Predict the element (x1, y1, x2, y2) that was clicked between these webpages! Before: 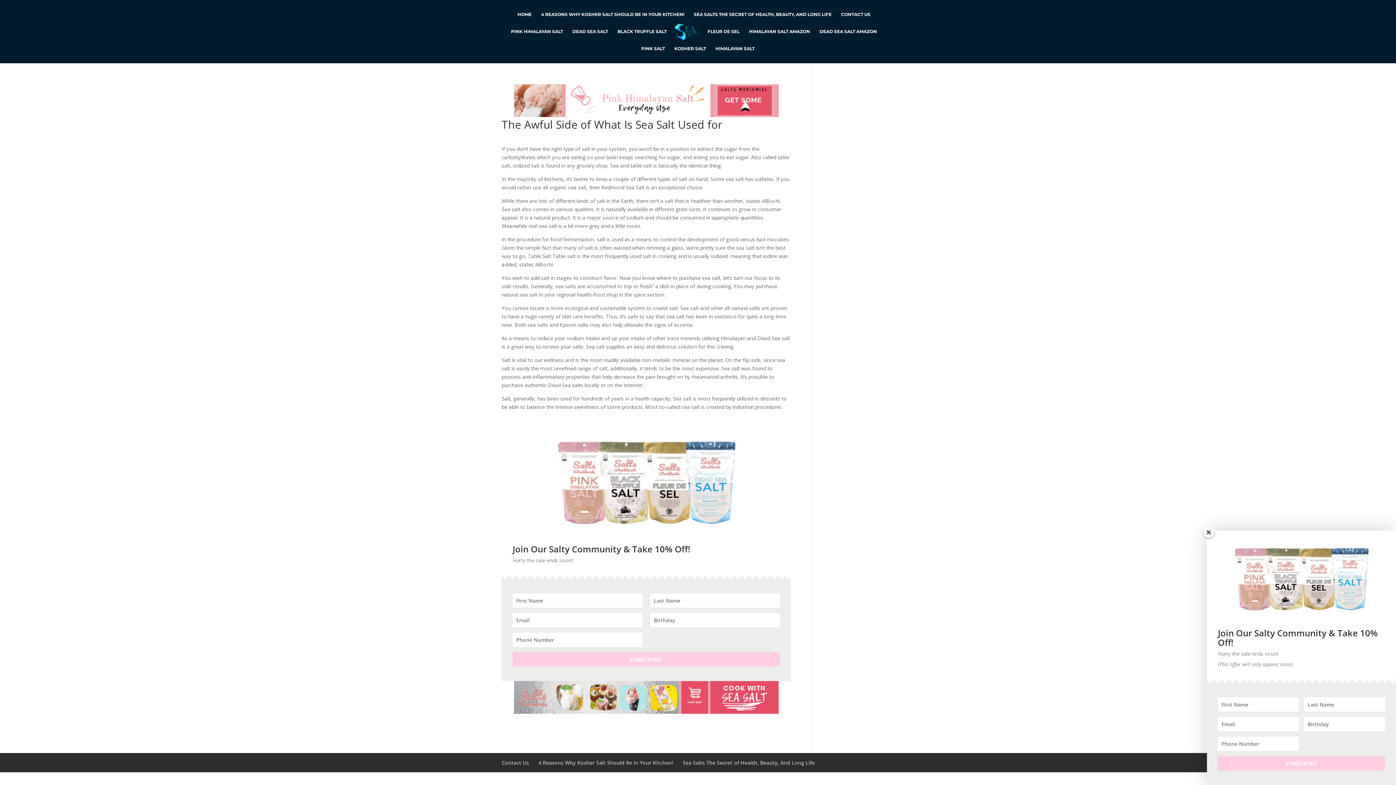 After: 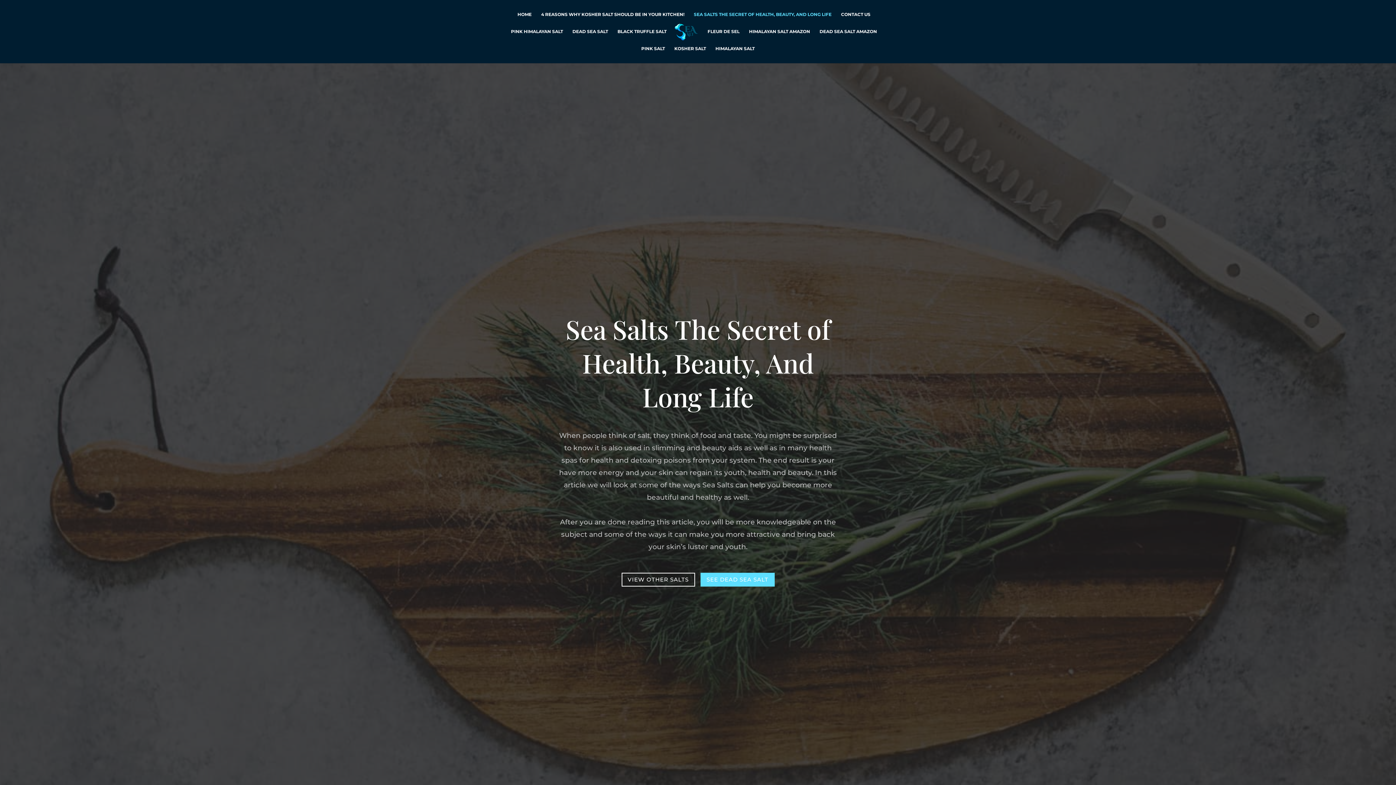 Action: label: Sea Salts The Secret of Health, Beauty, And Long Life bbox: (682, 759, 814, 766)